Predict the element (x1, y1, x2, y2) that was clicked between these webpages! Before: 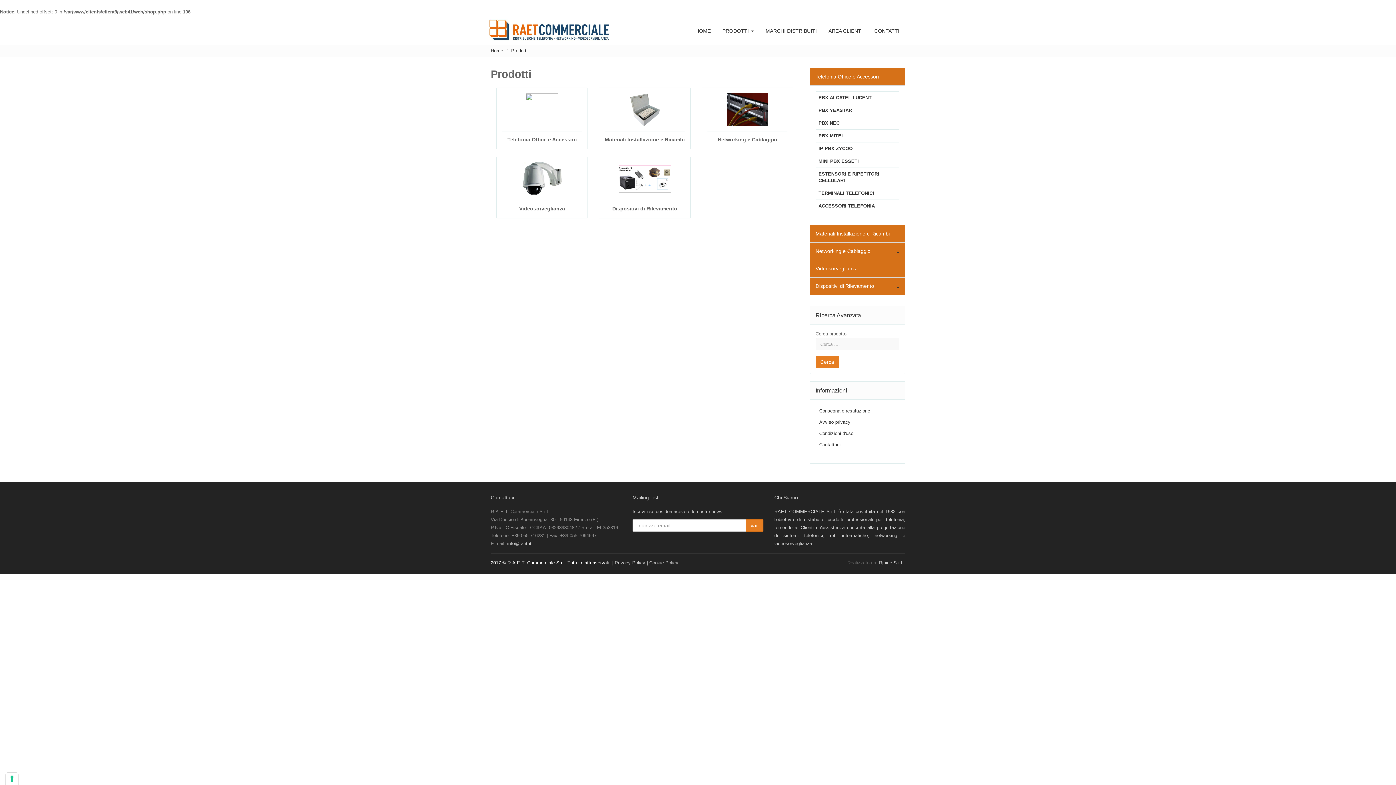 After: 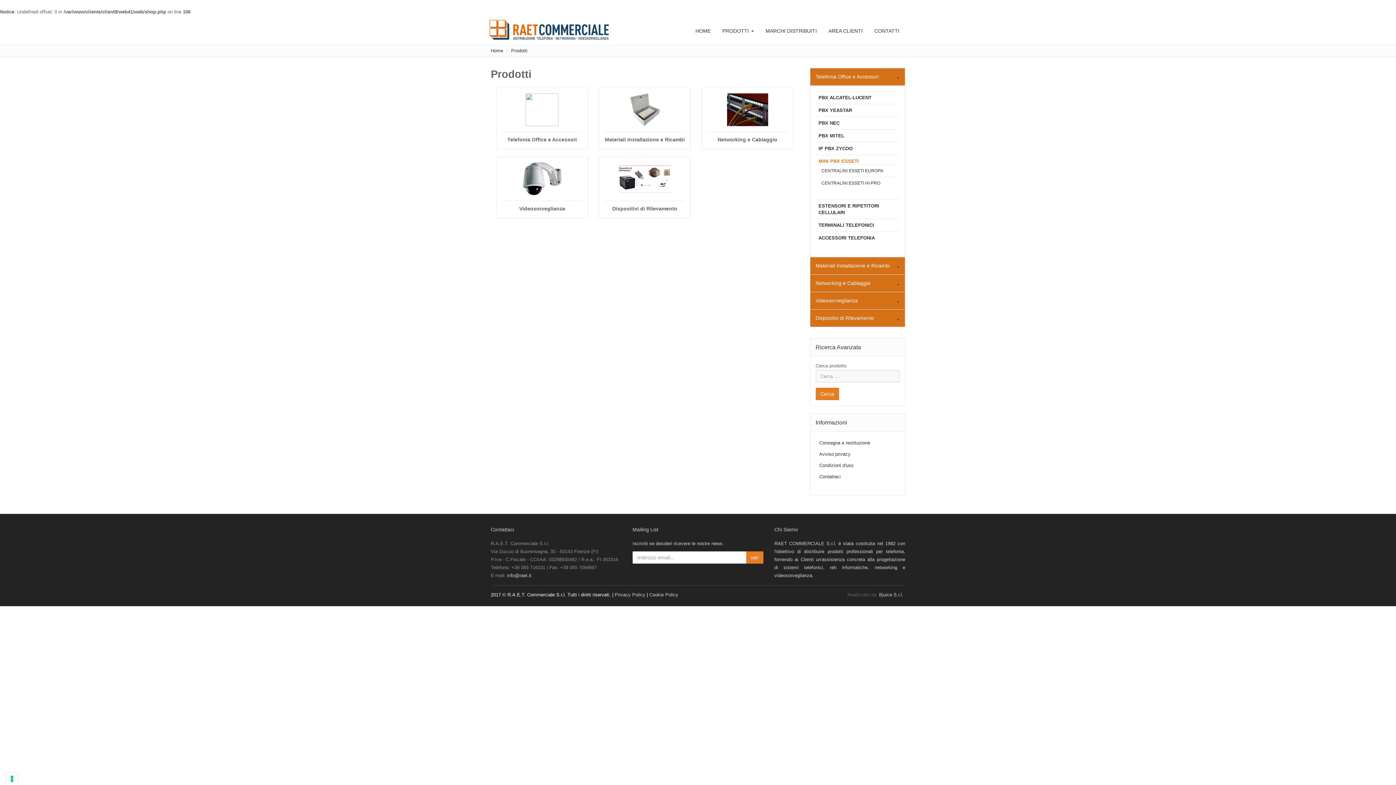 Action: label: MINI PBX ESSETI bbox: (818, 158, 859, 164)